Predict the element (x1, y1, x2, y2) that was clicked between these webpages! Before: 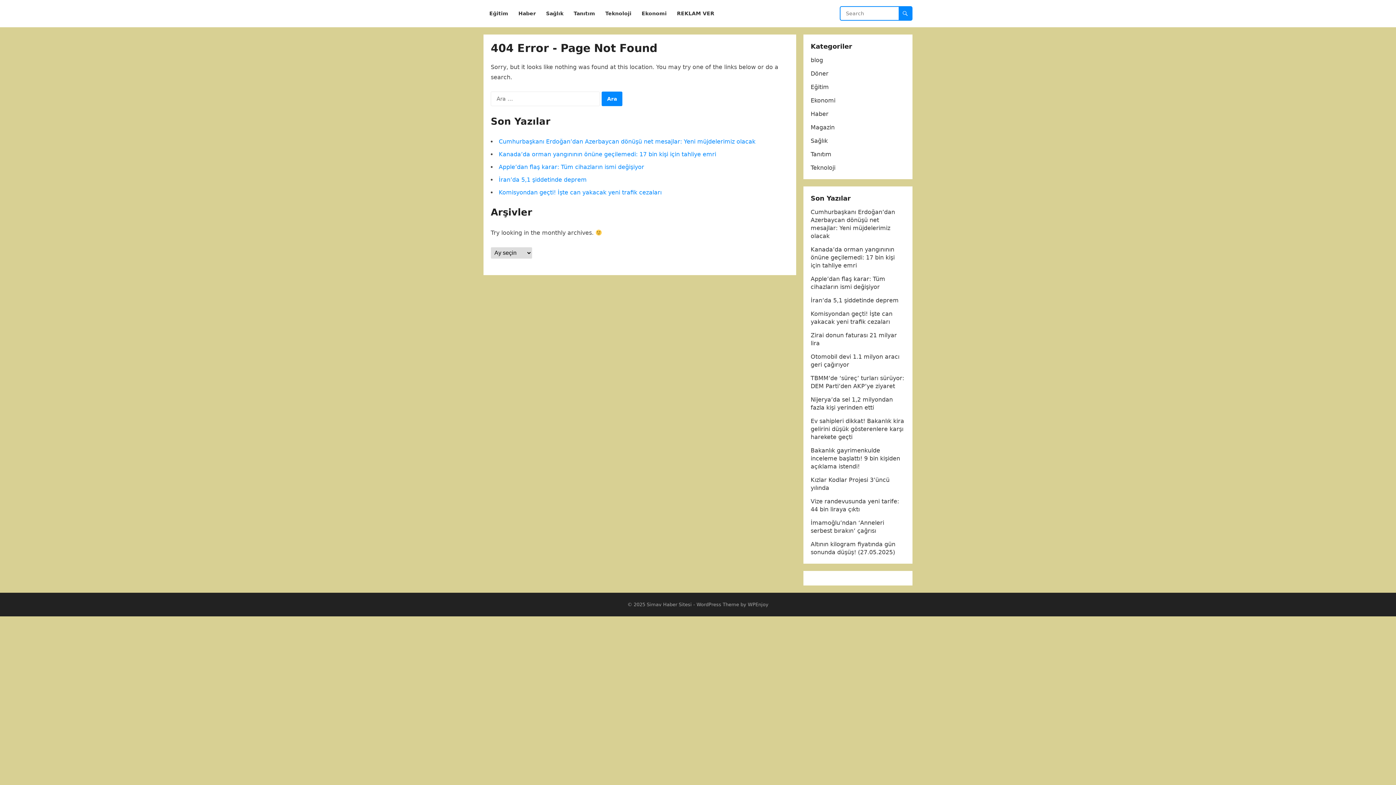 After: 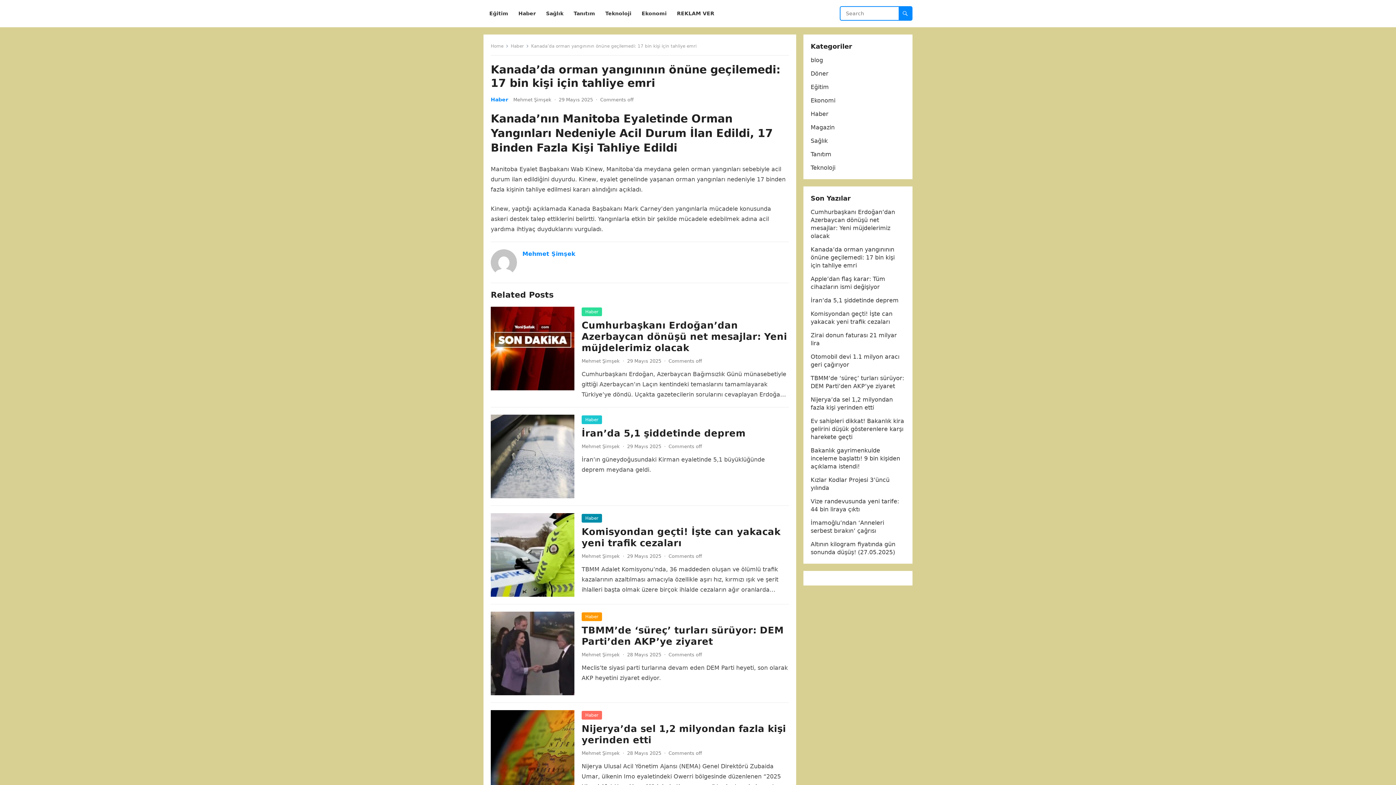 Action: bbox: (810, 246, 894, 269) label: Kanada’da orman yangınının önüne geçilemedi: 17 bin kişi için tahliye emri